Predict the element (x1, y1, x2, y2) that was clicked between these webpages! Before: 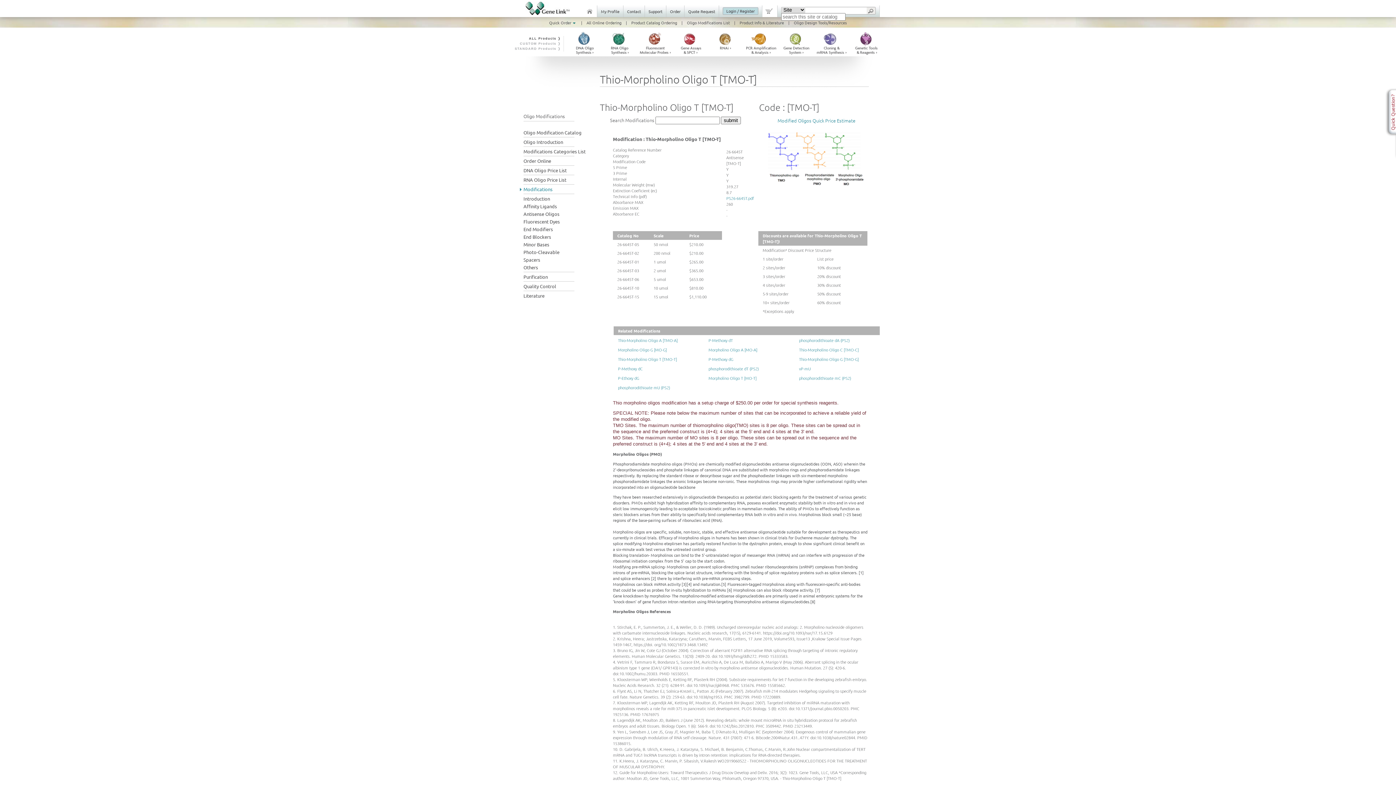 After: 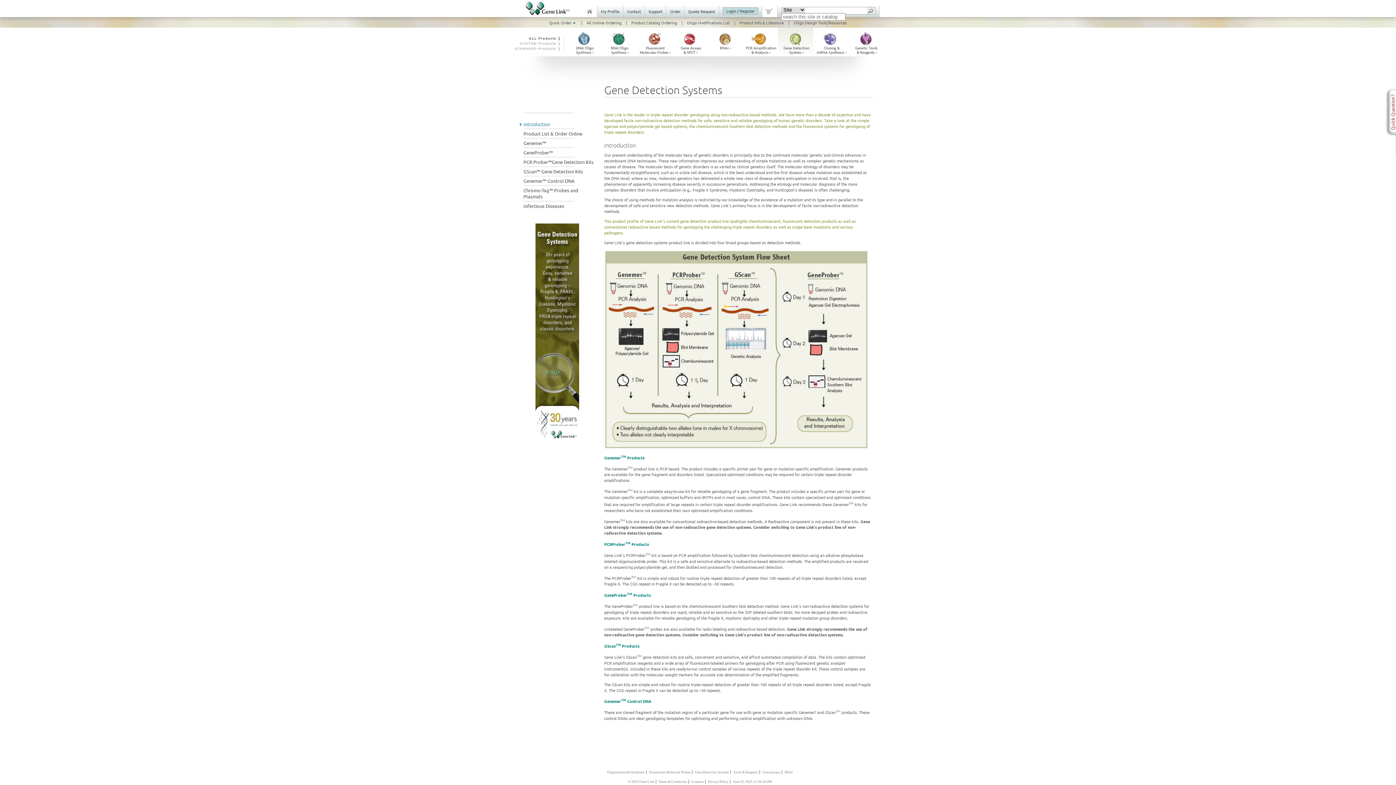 Action: bbox: (778, 27, 813, 56)